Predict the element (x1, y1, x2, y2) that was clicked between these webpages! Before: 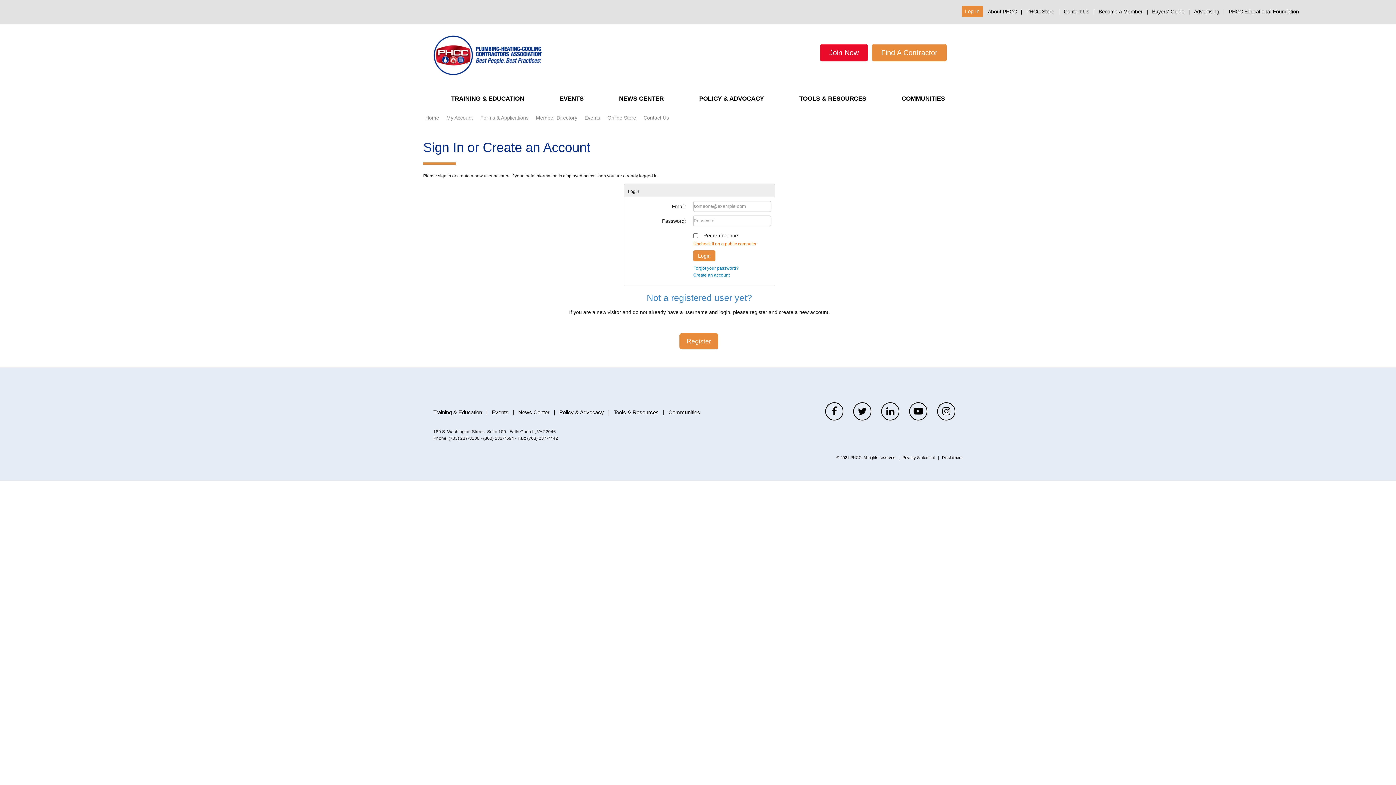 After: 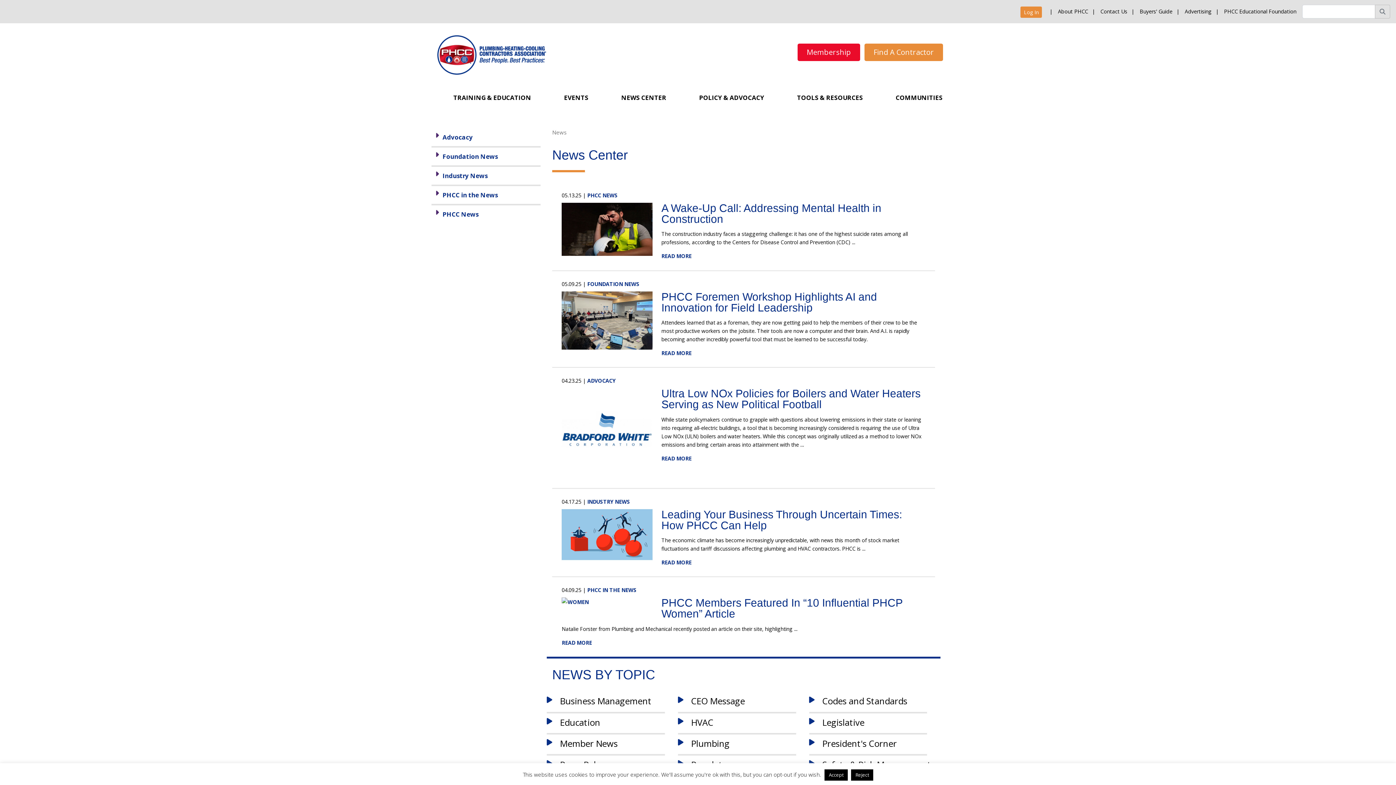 Action: bbox: (601, 86, 681, 110) label: NEWS CENTER